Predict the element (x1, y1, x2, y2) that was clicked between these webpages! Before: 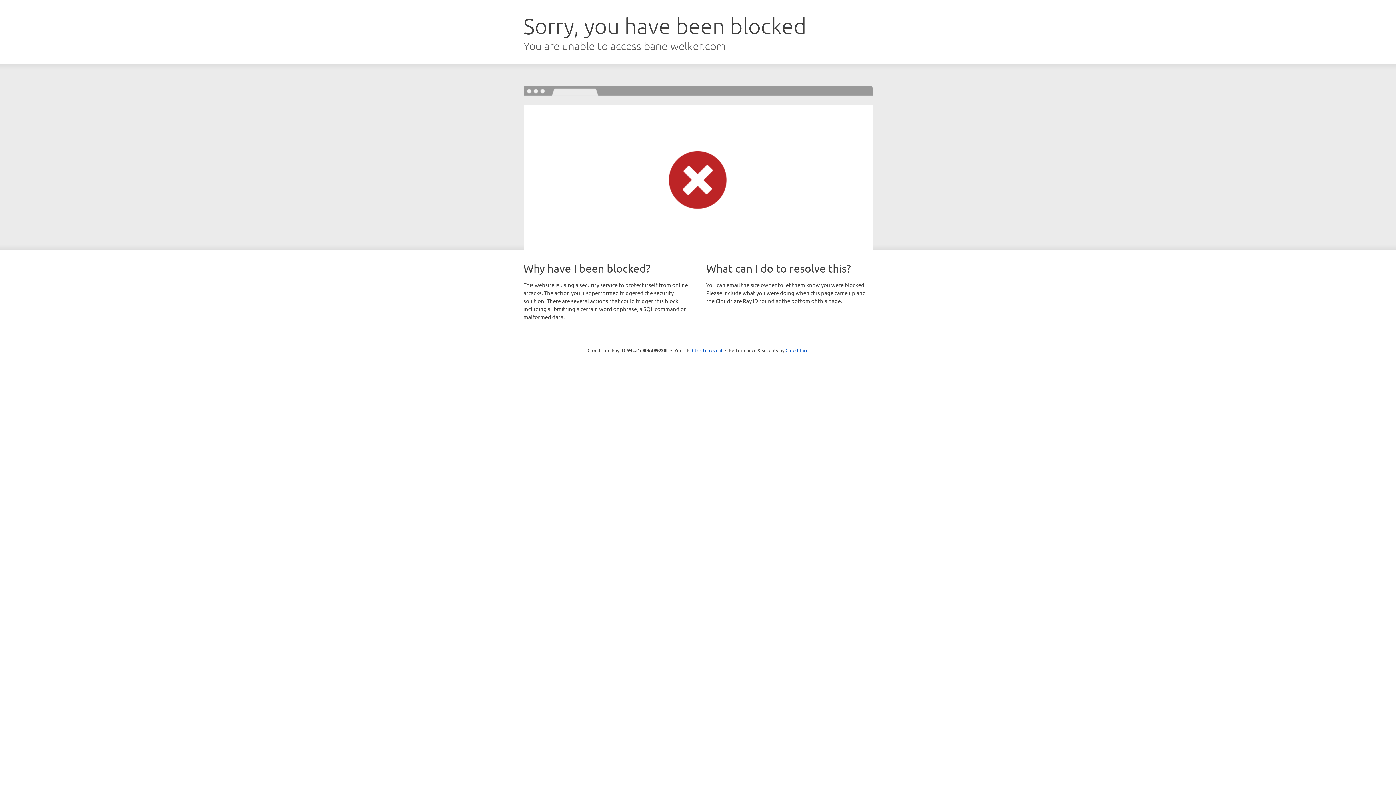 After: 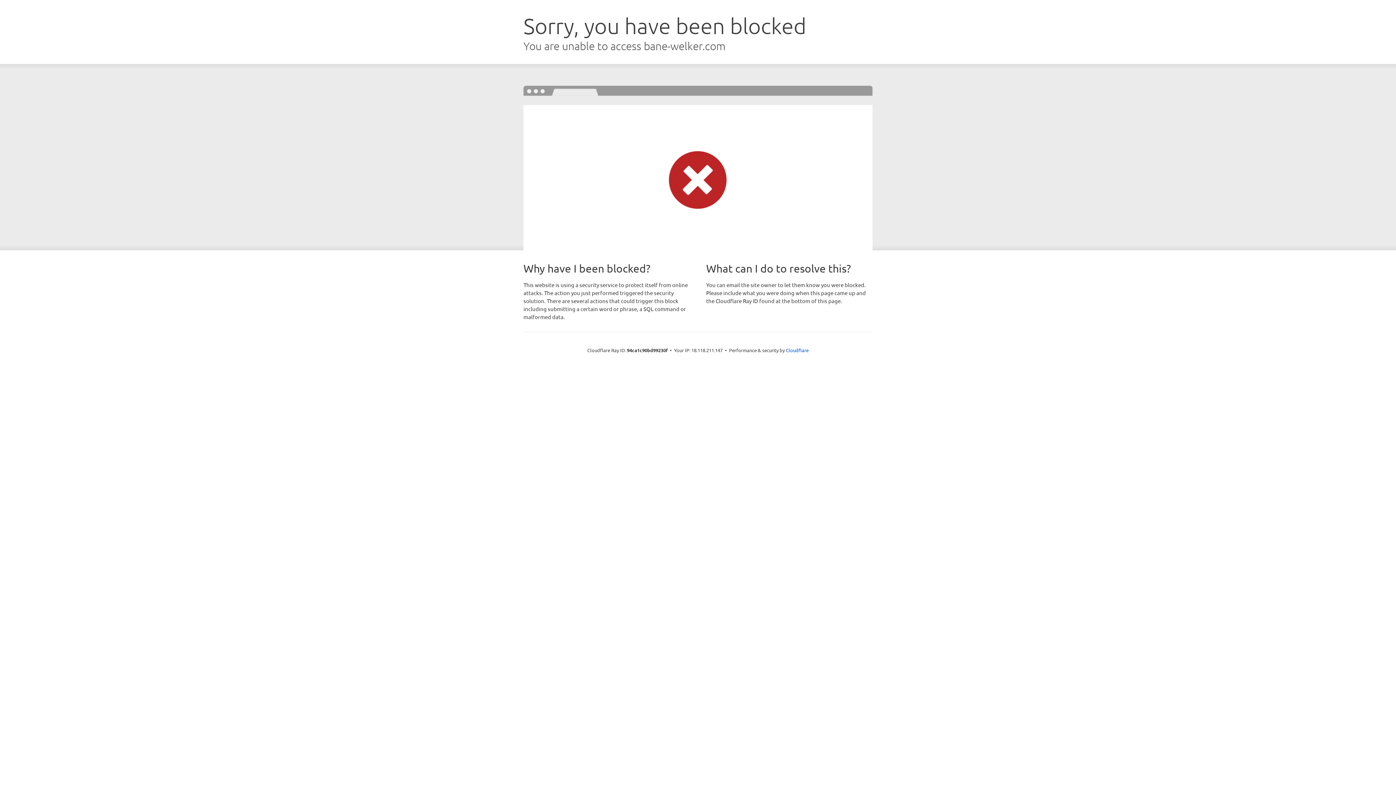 Action: label: Click to reveal bbox: (692, 346, 722, 353)